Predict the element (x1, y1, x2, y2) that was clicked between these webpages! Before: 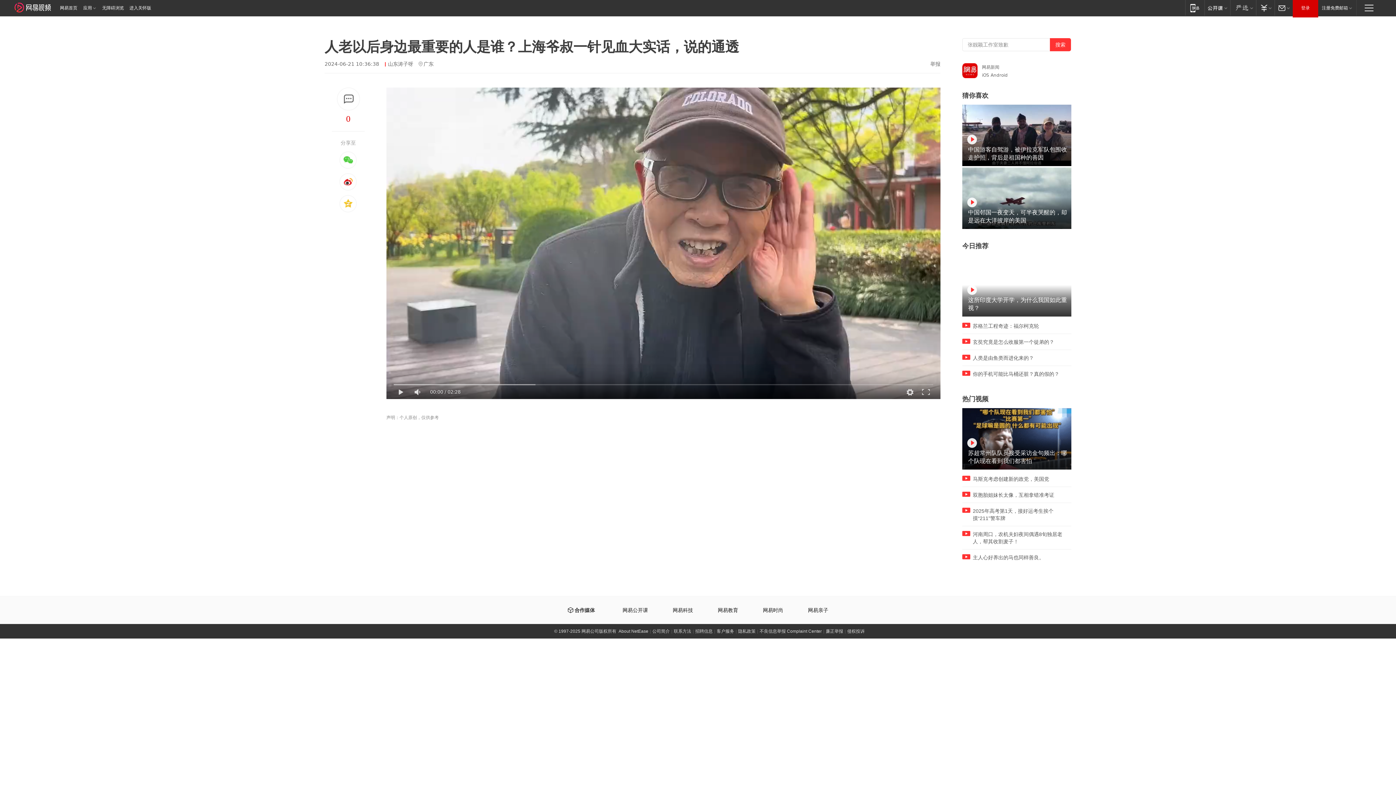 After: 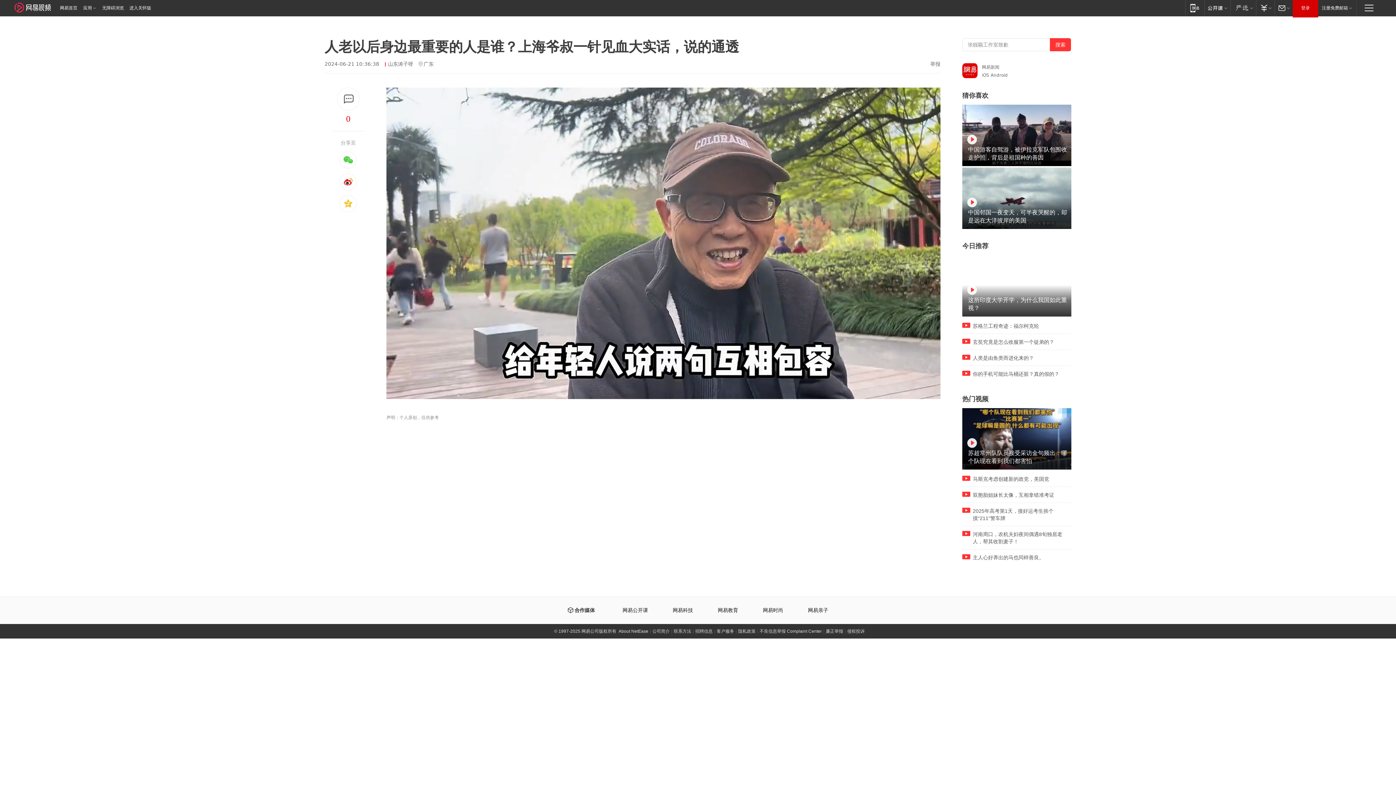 Action: bbox: (393, 385, 408, 399)